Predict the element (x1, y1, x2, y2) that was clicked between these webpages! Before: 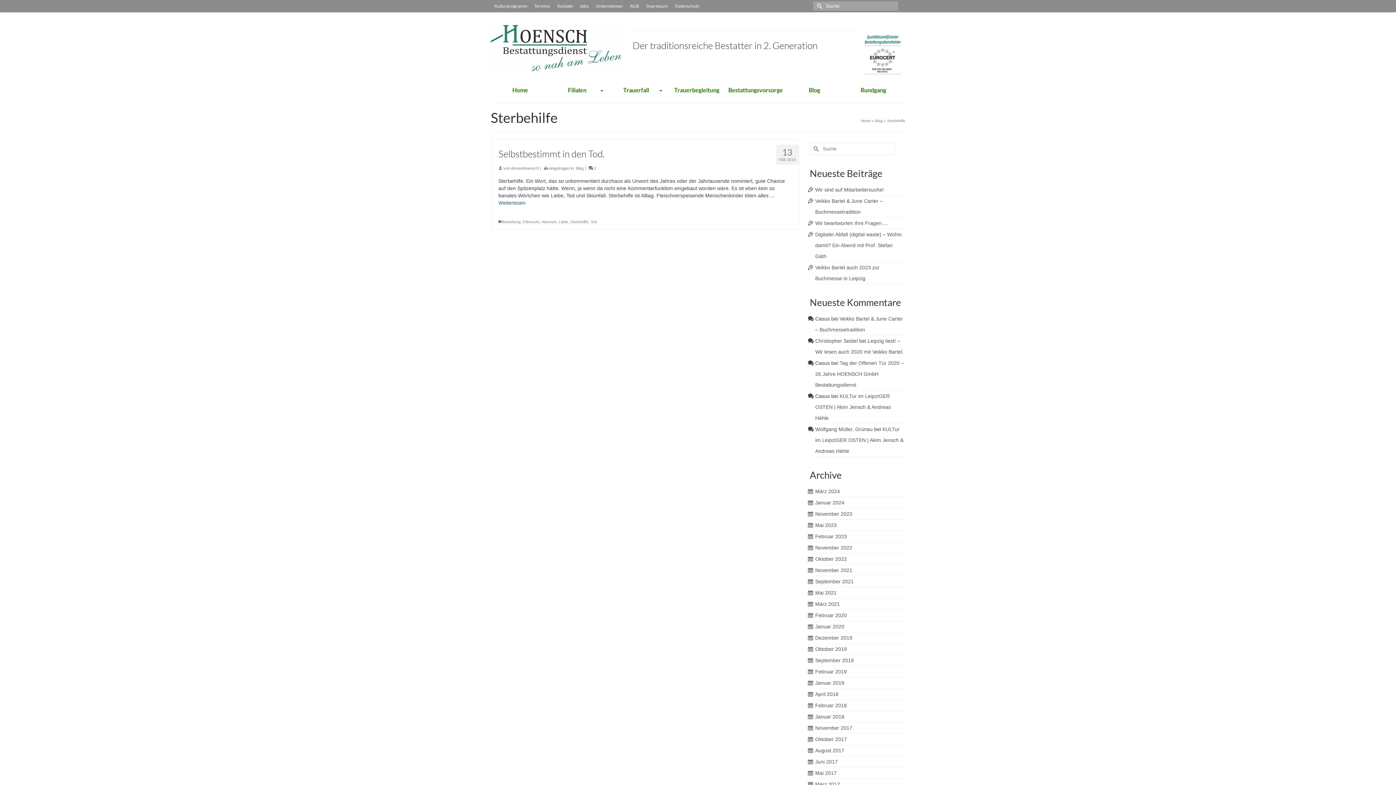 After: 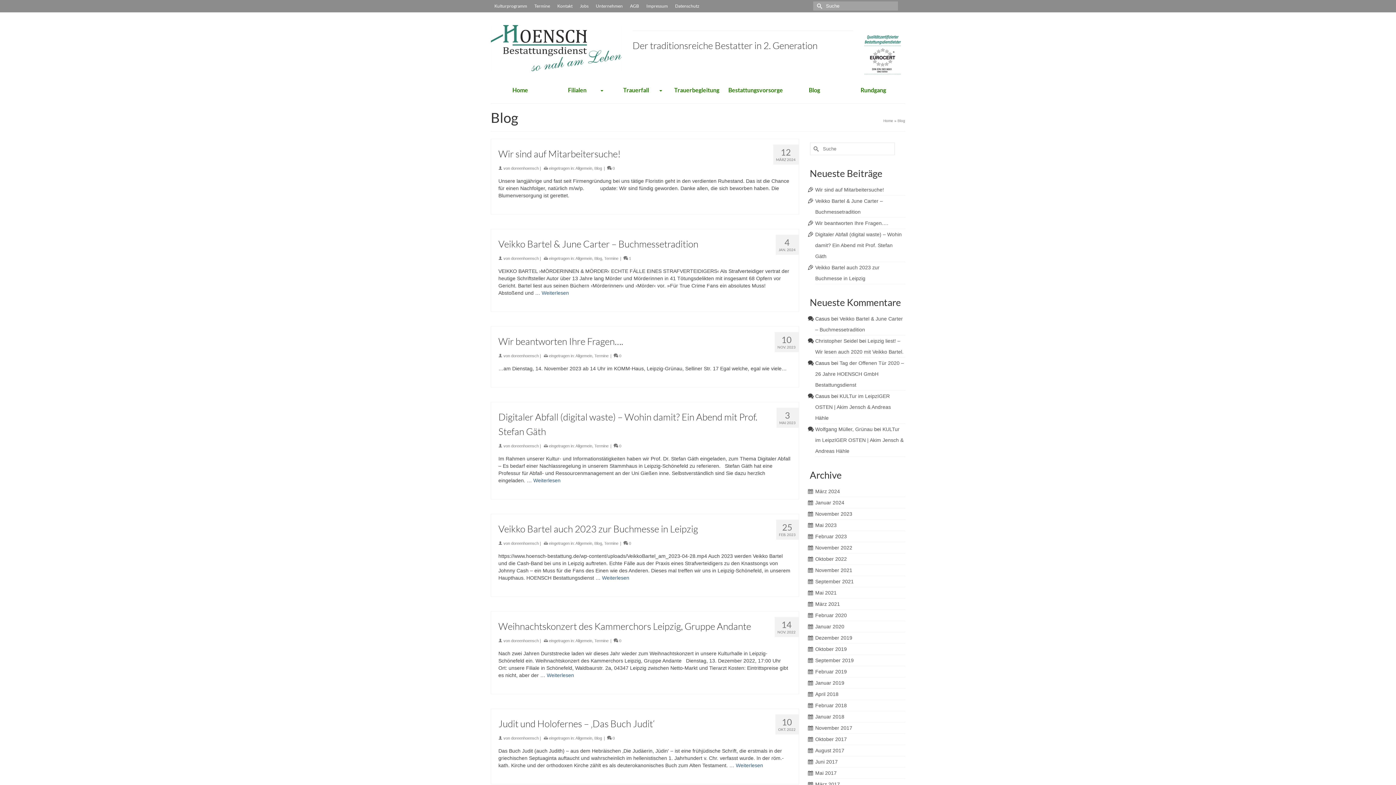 Action: label: Blog bbox: (875, 119, 882, 123)